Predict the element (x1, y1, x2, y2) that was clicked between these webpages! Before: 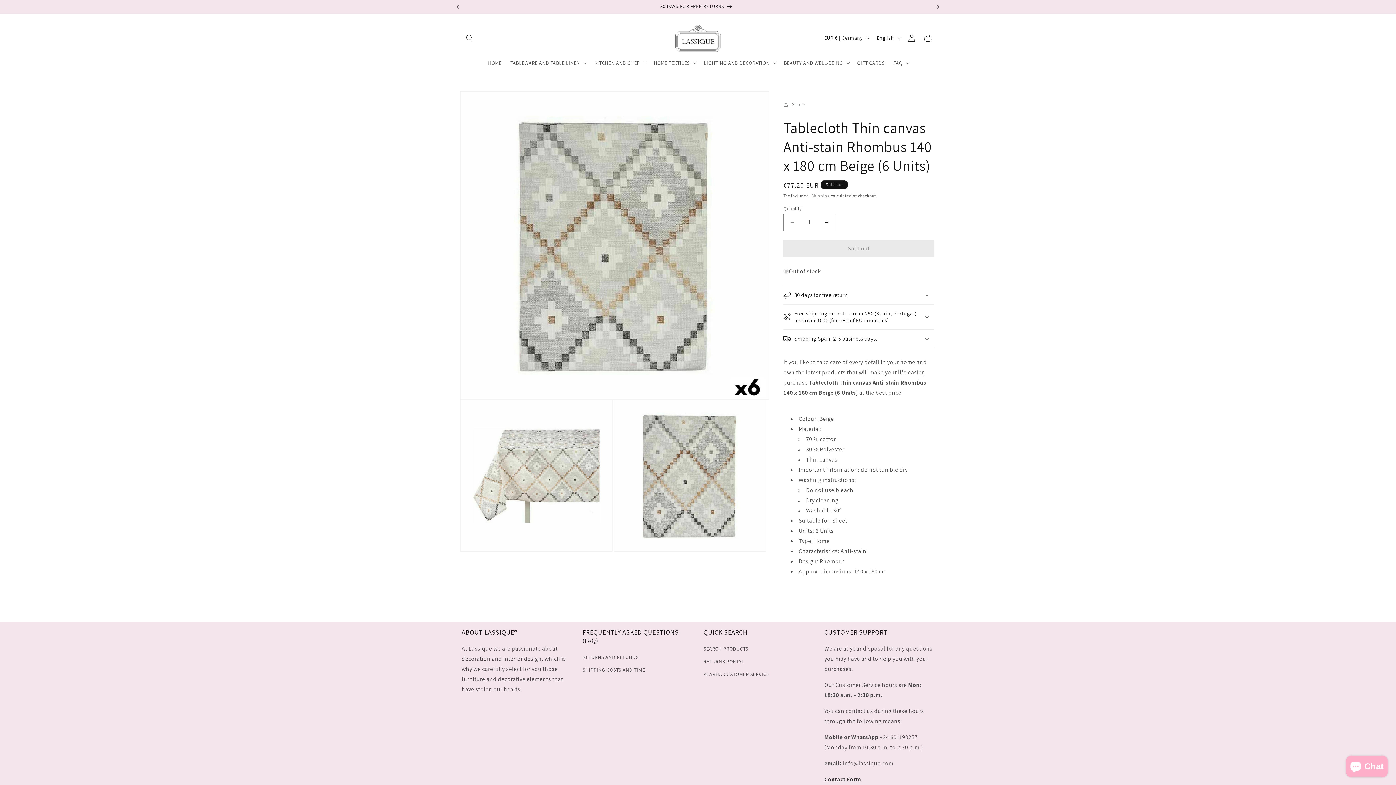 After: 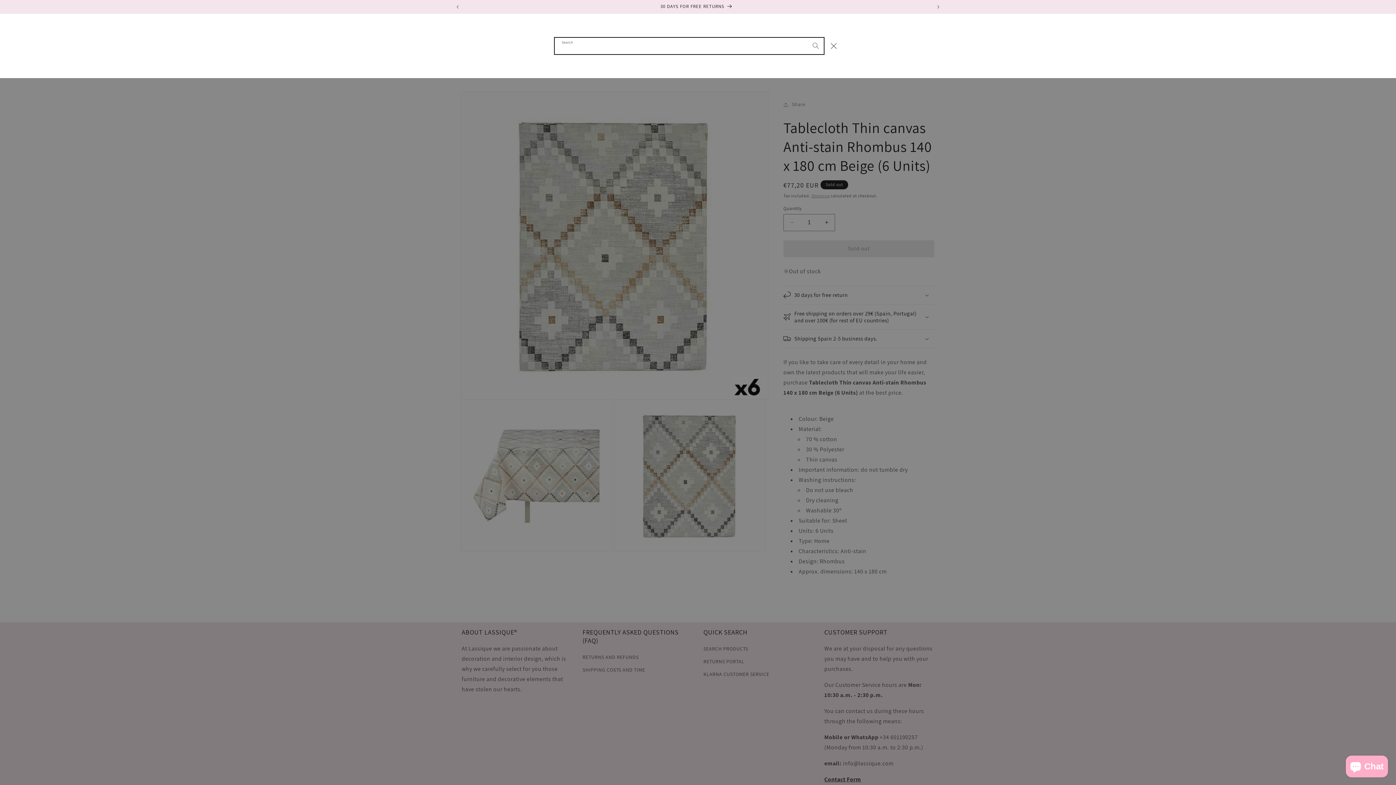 Action: bbox: (461, 30, 477, 46) label: Search